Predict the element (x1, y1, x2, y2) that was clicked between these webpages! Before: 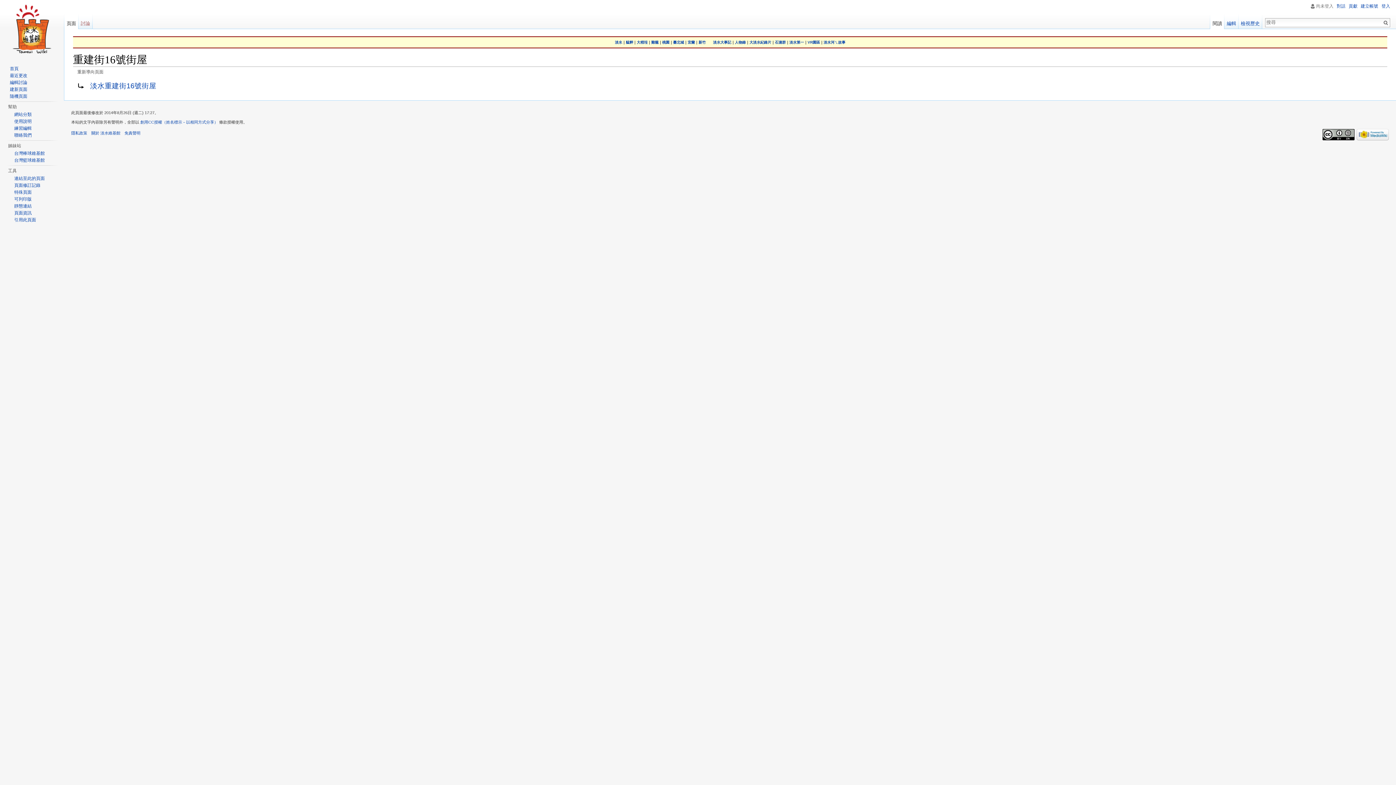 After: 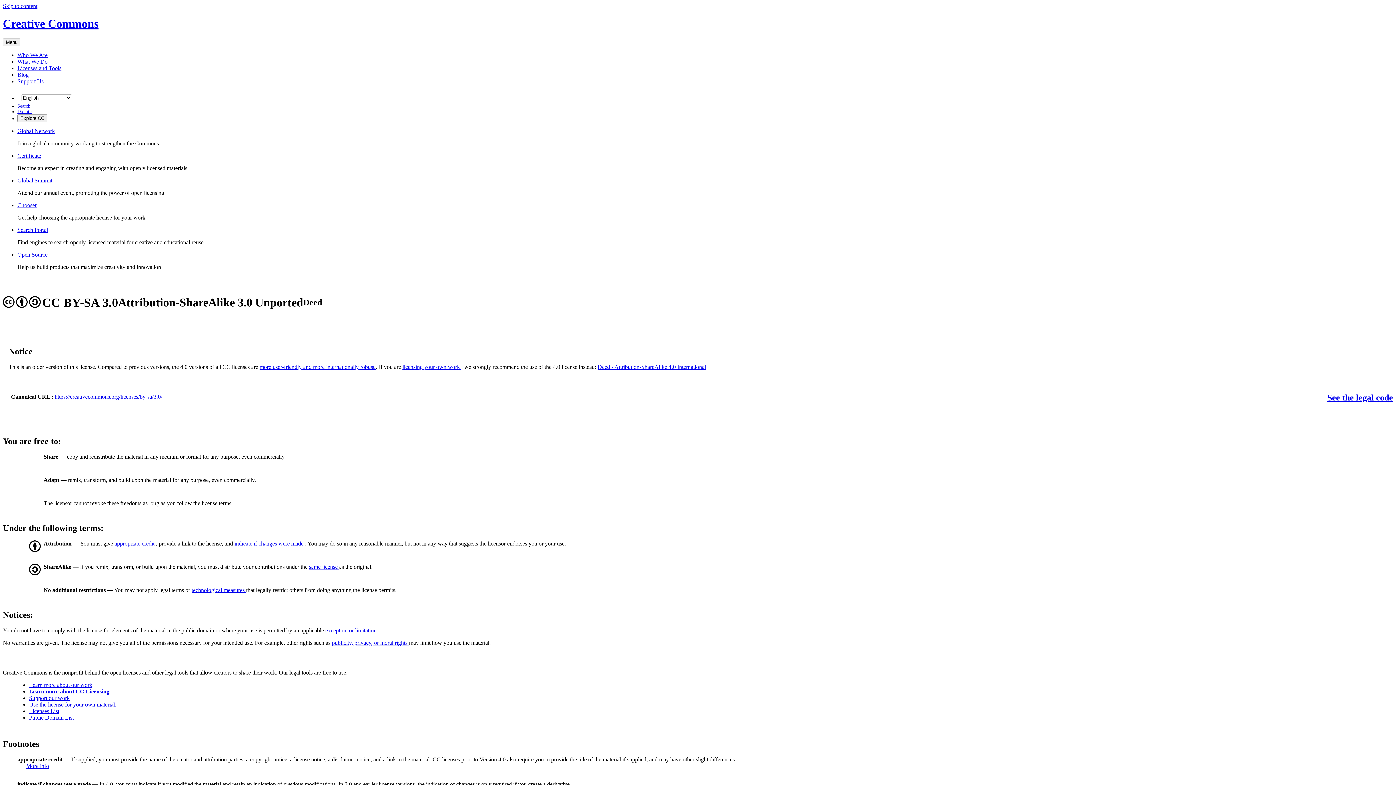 Action: bbox: (1323, 132, 1355, 136)